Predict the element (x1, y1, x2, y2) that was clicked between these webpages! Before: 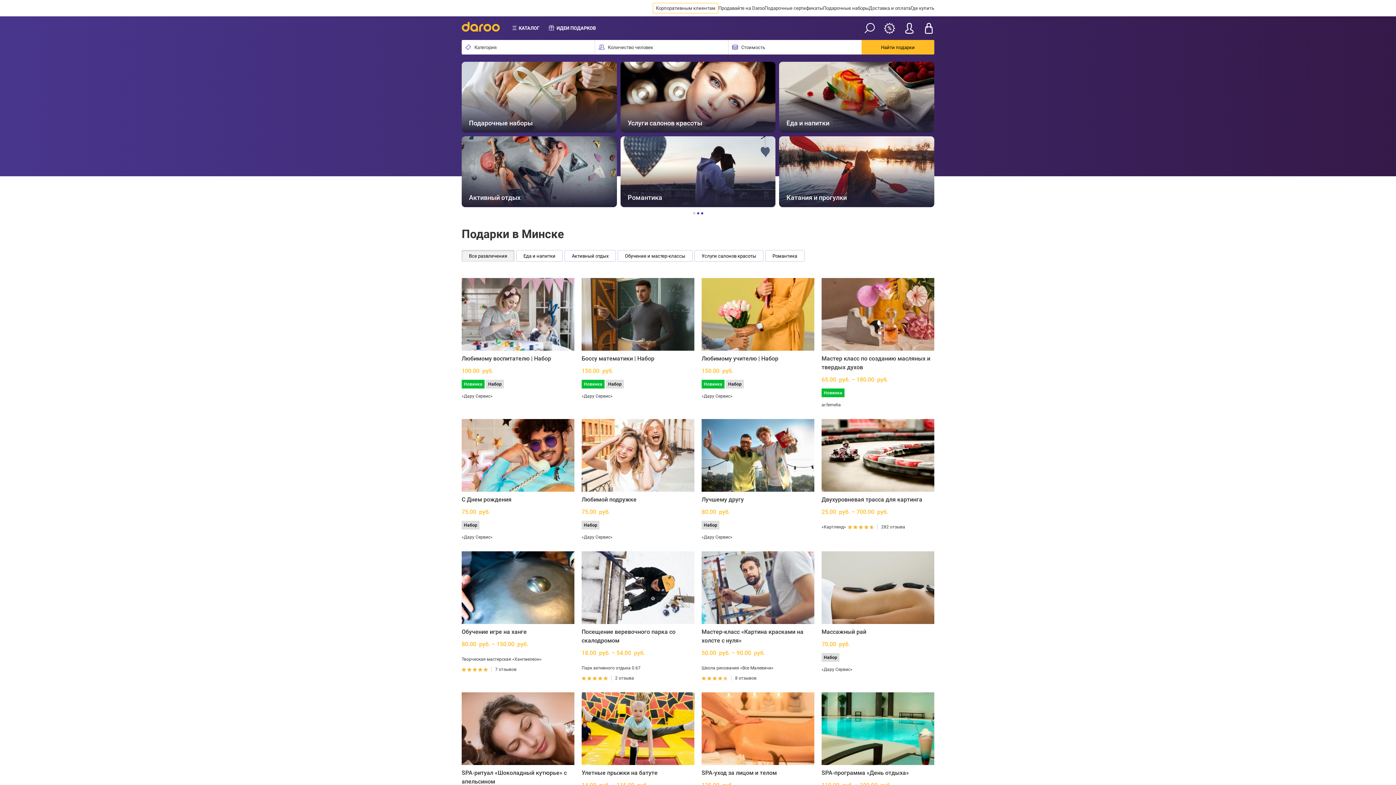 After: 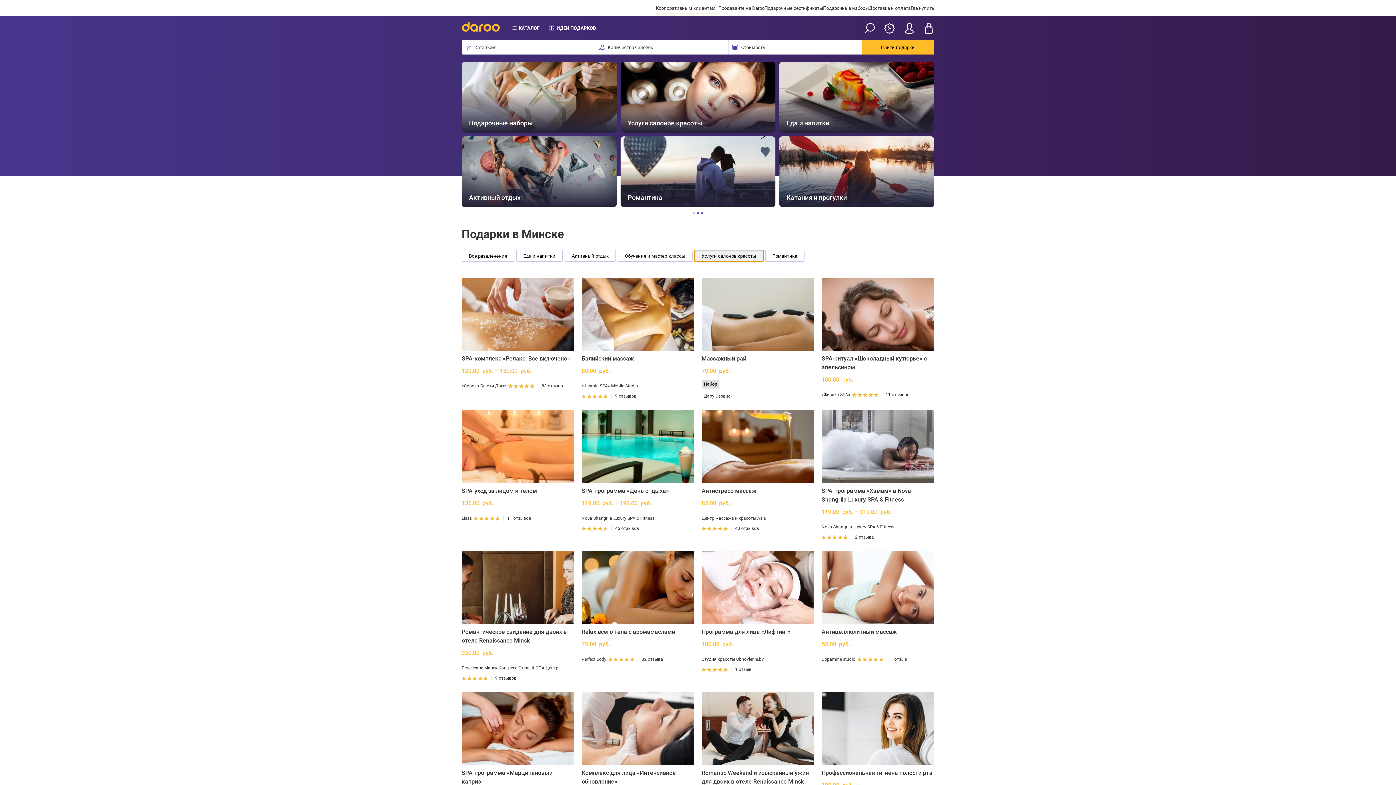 Action: label: Услуги салонов красоты bbox: (694, 250, 763, 261)